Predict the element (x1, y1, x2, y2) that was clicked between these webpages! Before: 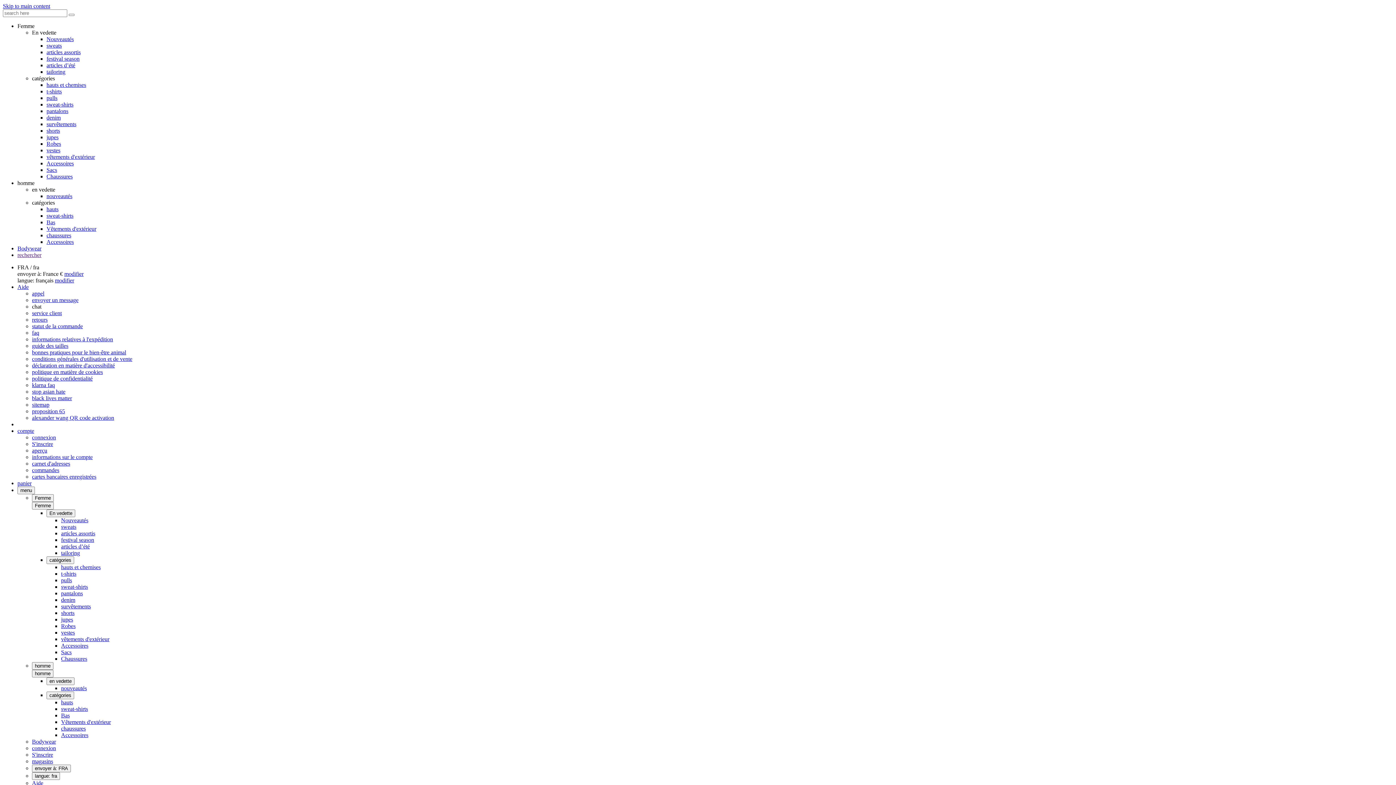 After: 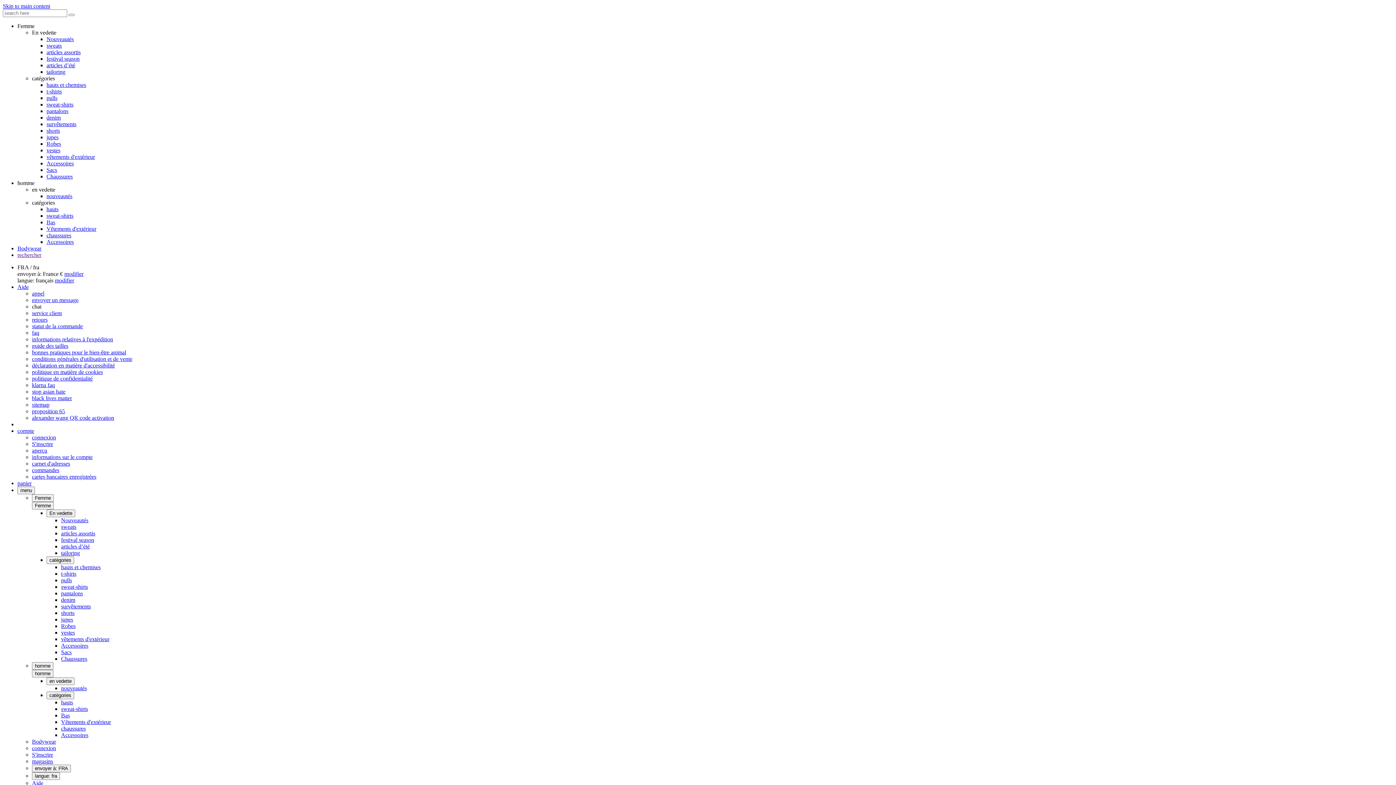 Action: label: sweat-shirts bbox: (46, 101, 73, 107)